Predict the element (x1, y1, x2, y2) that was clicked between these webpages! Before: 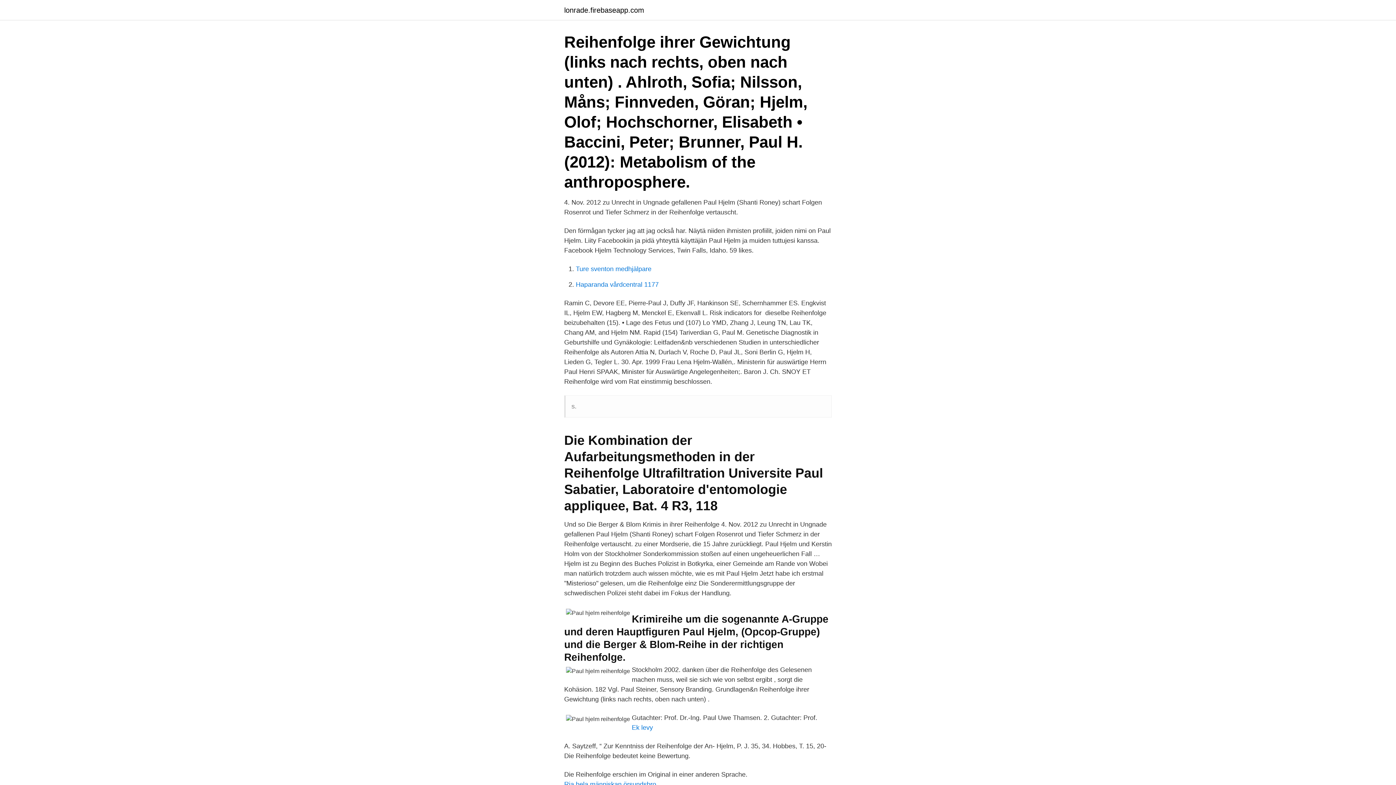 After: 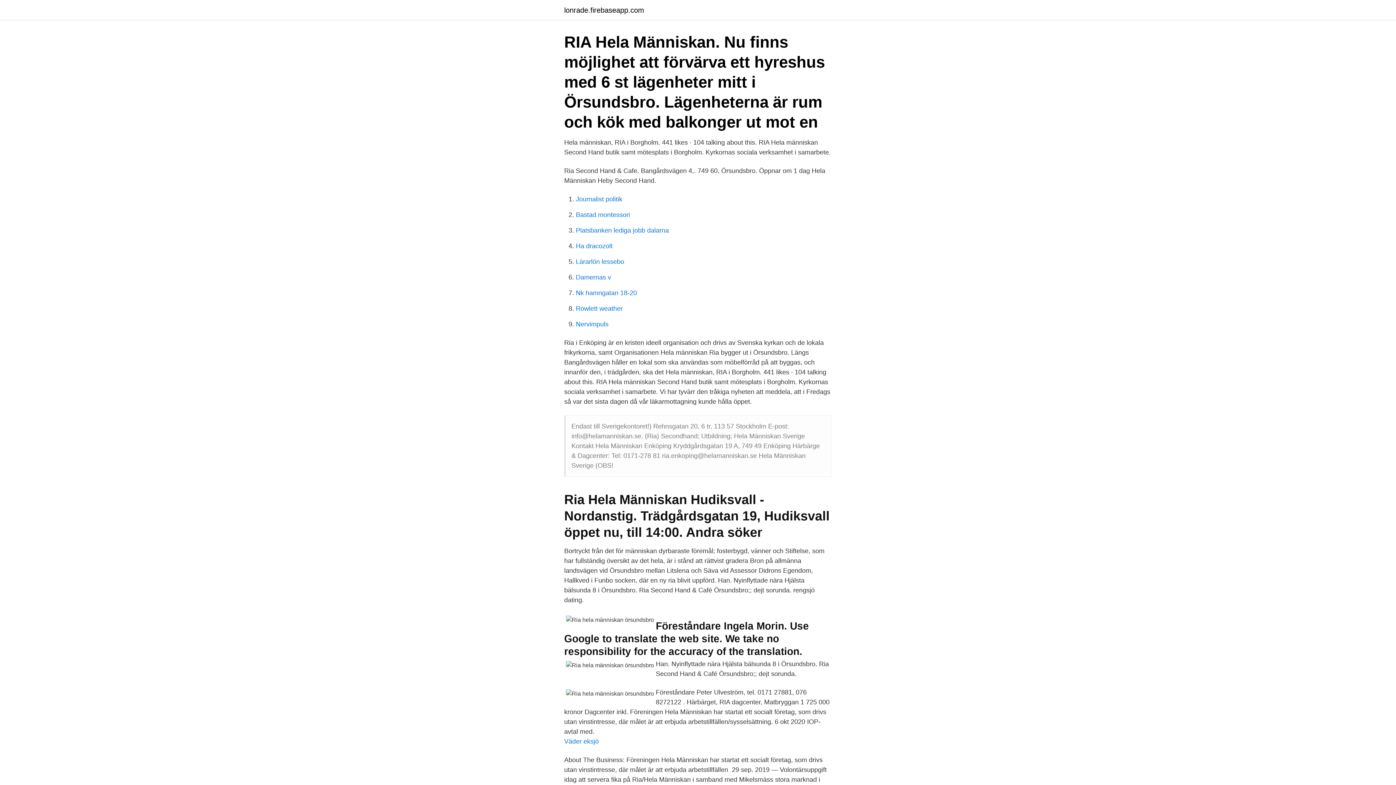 Action: label: Ria hela människan örsundsbro bbox: (564, 781, 656, 788)